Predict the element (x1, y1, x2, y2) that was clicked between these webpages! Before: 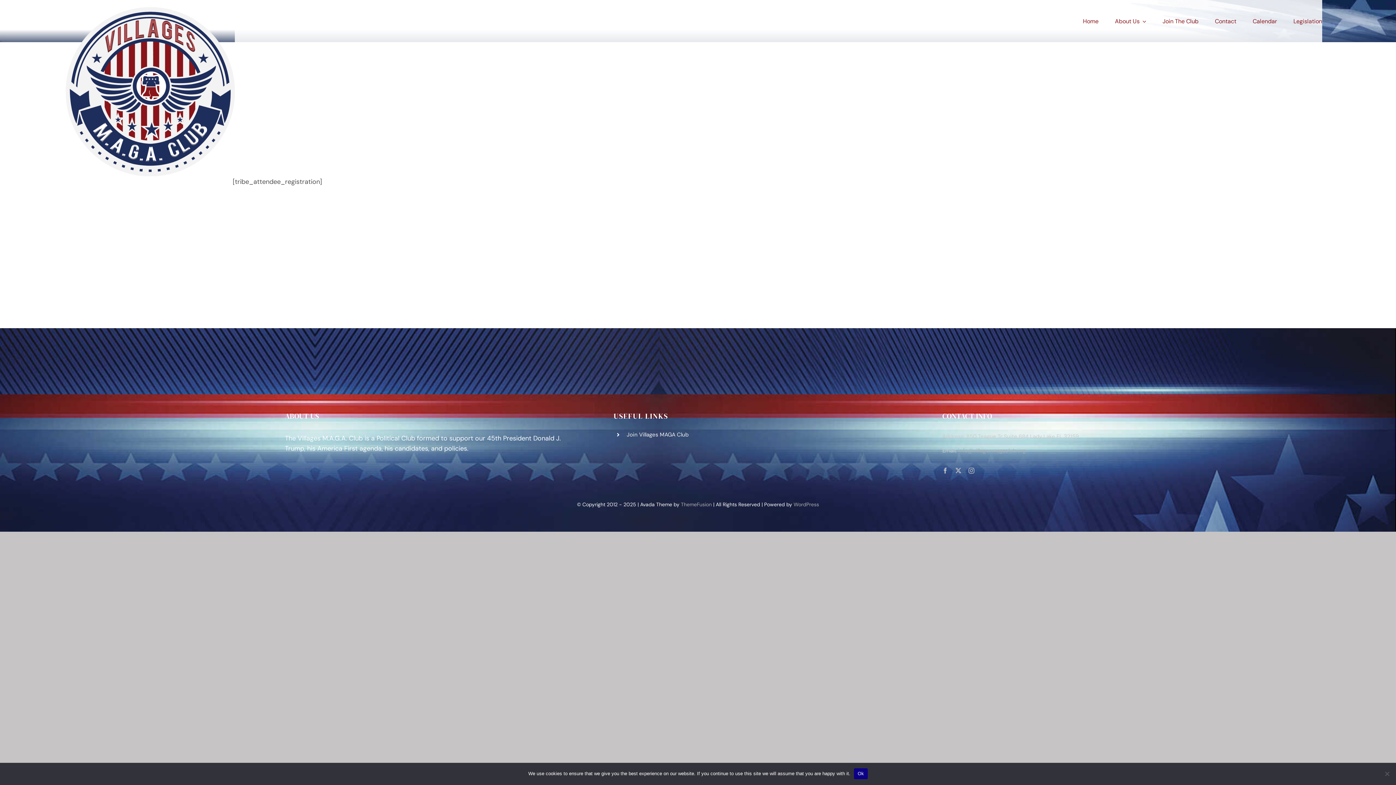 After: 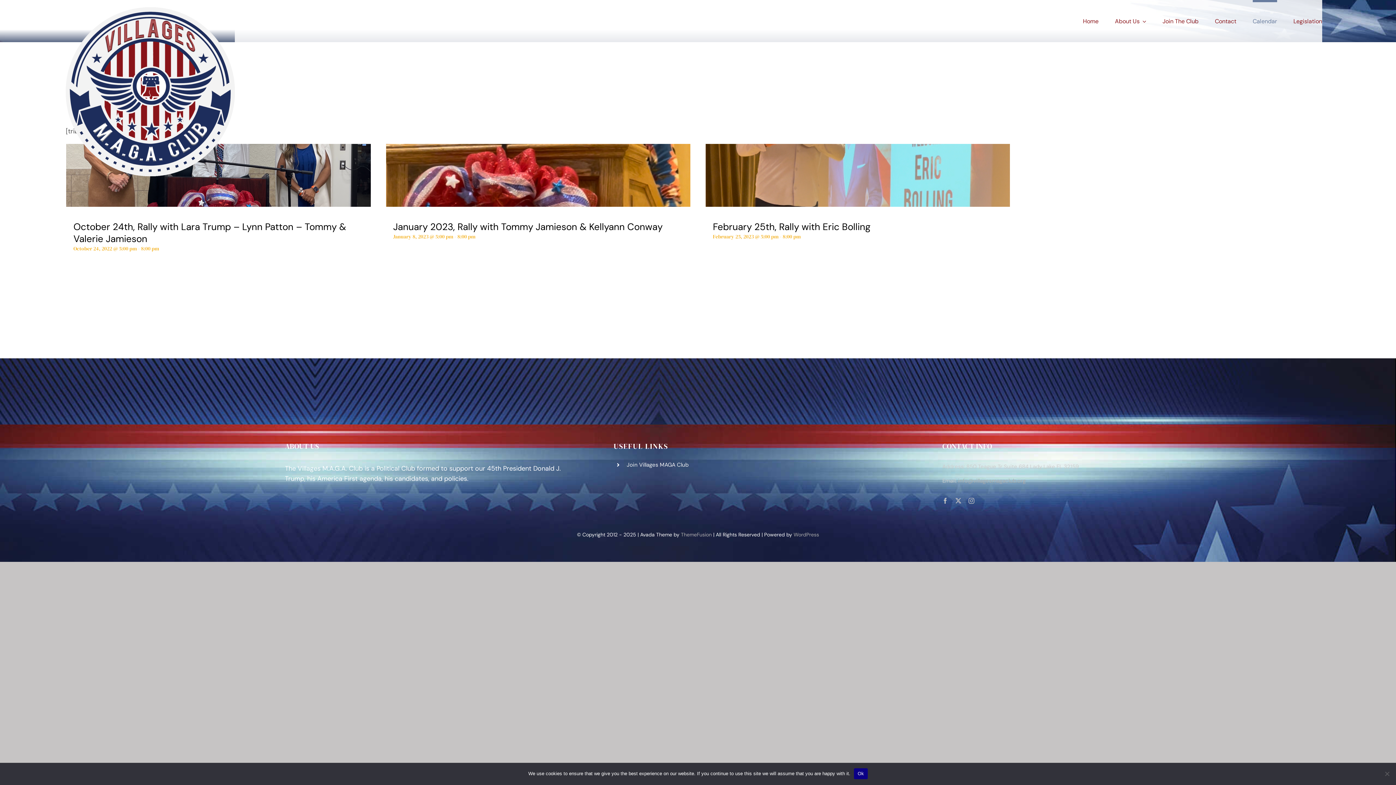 Action: bbox: (1253, 0, 1277, 33) label: Calendar